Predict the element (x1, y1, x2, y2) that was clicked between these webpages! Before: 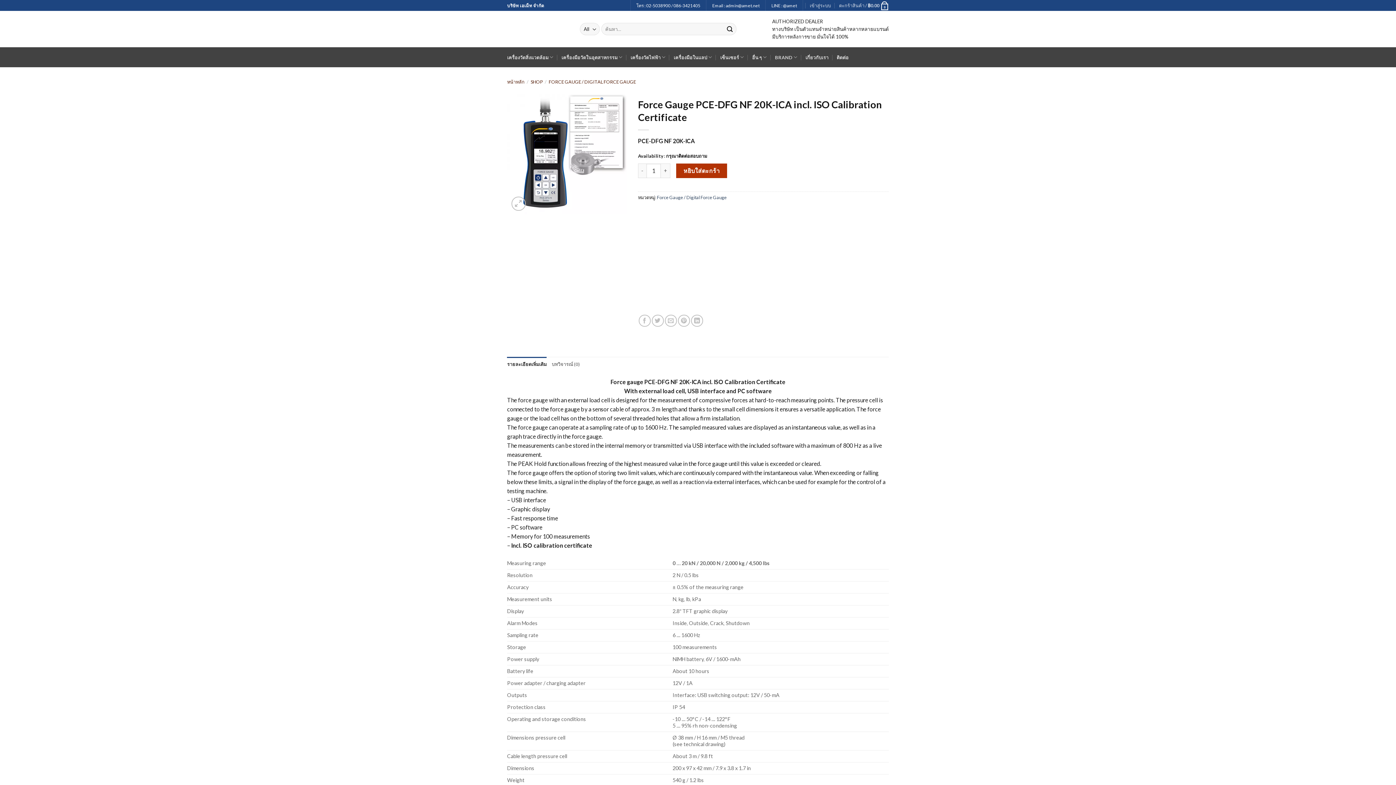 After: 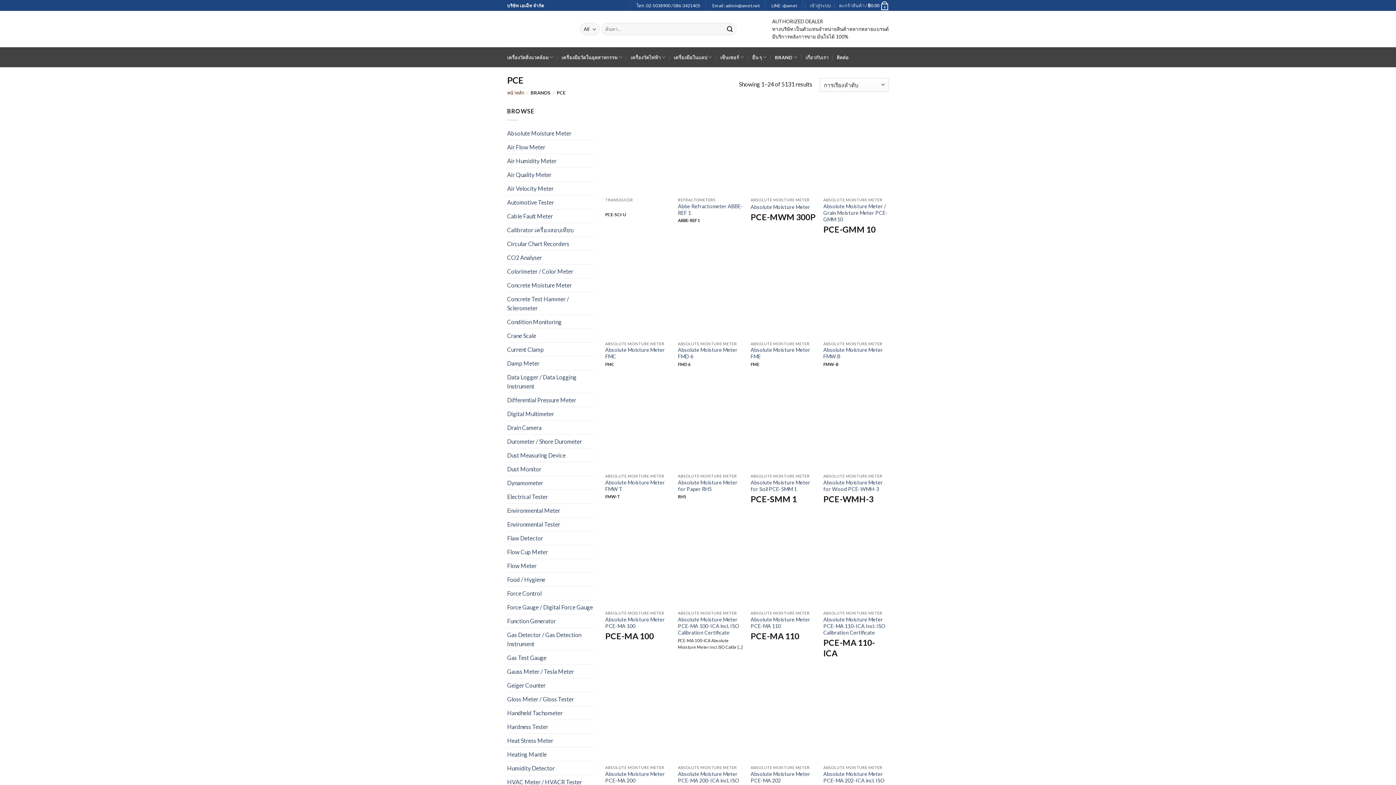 Action: bbox: (638, 213, 740, 315)